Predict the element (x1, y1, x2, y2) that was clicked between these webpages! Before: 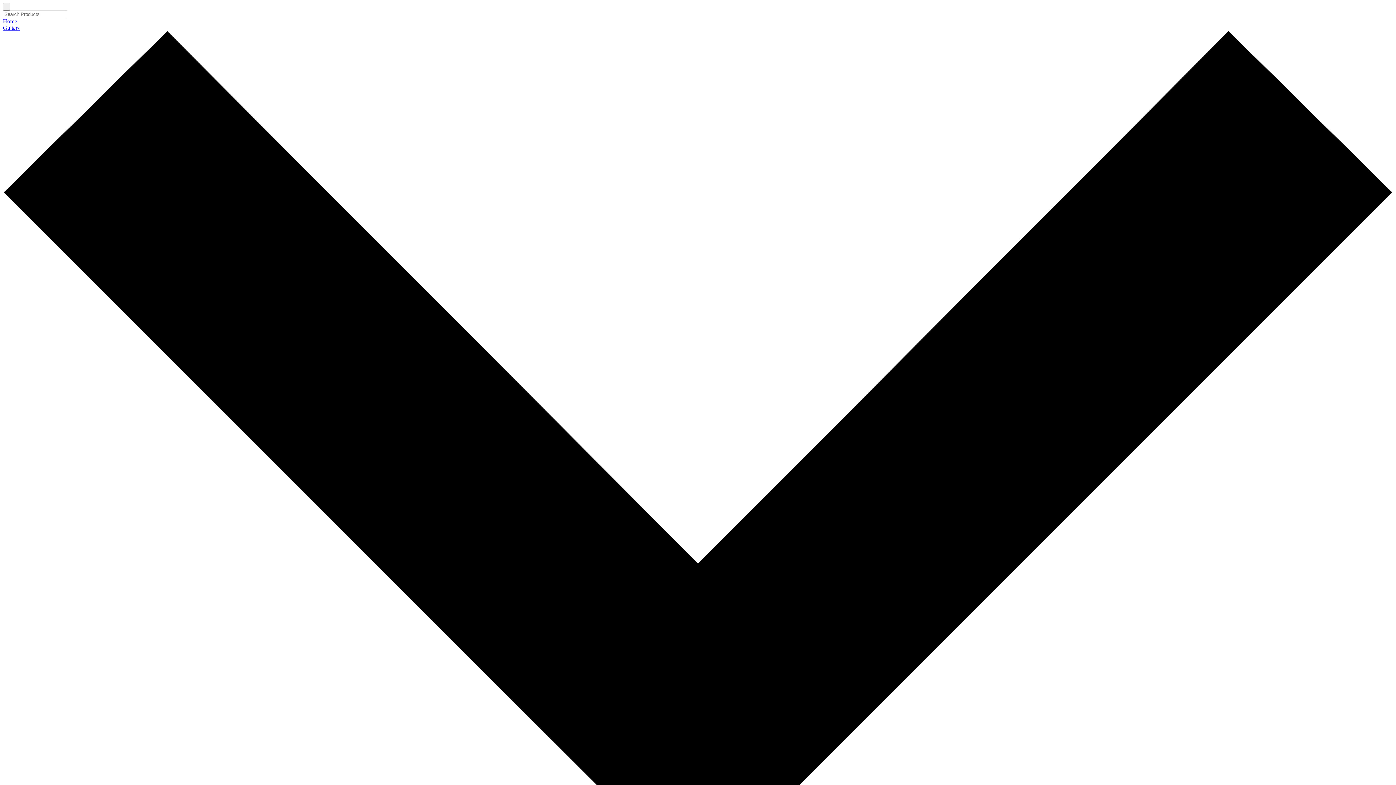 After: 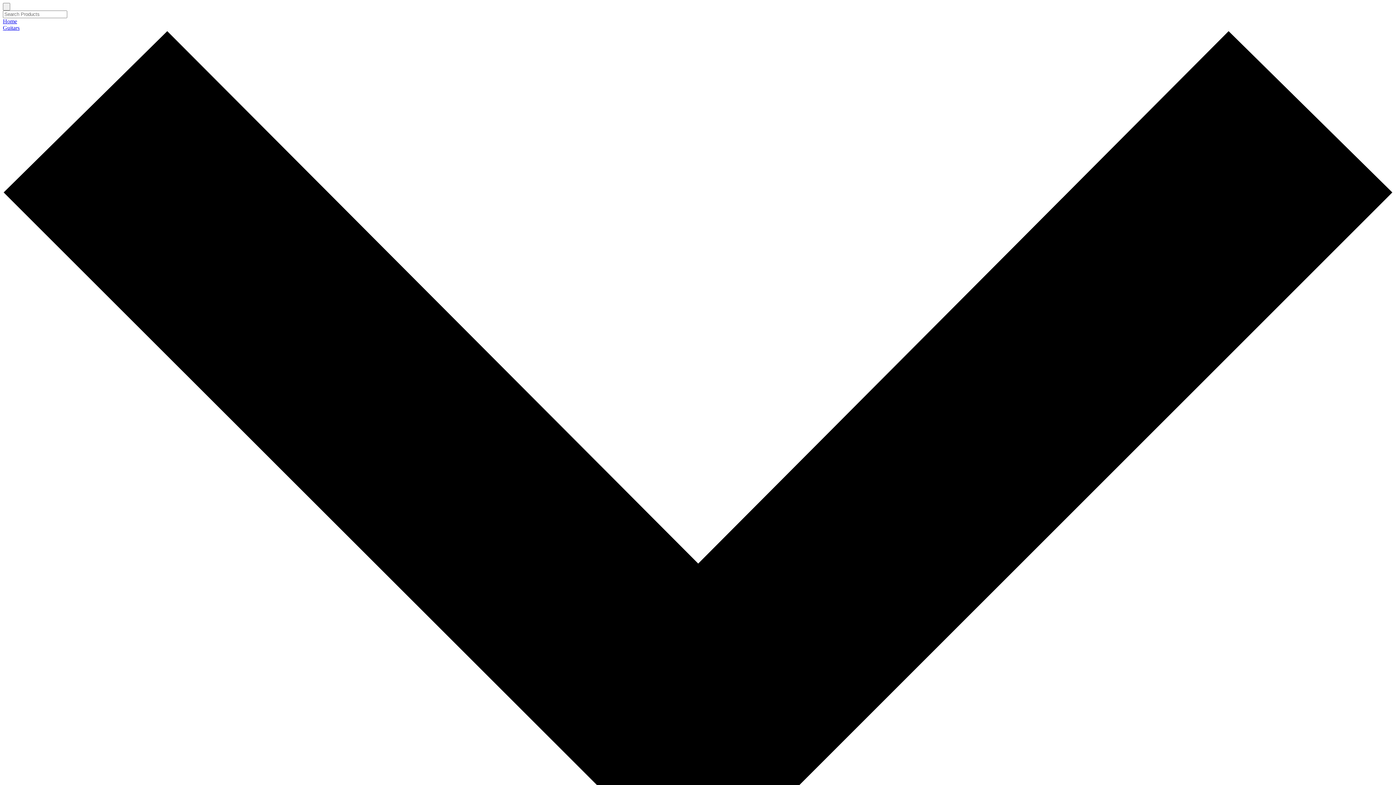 Action: label: Guitars bbox: (2, 24, 19, 30)